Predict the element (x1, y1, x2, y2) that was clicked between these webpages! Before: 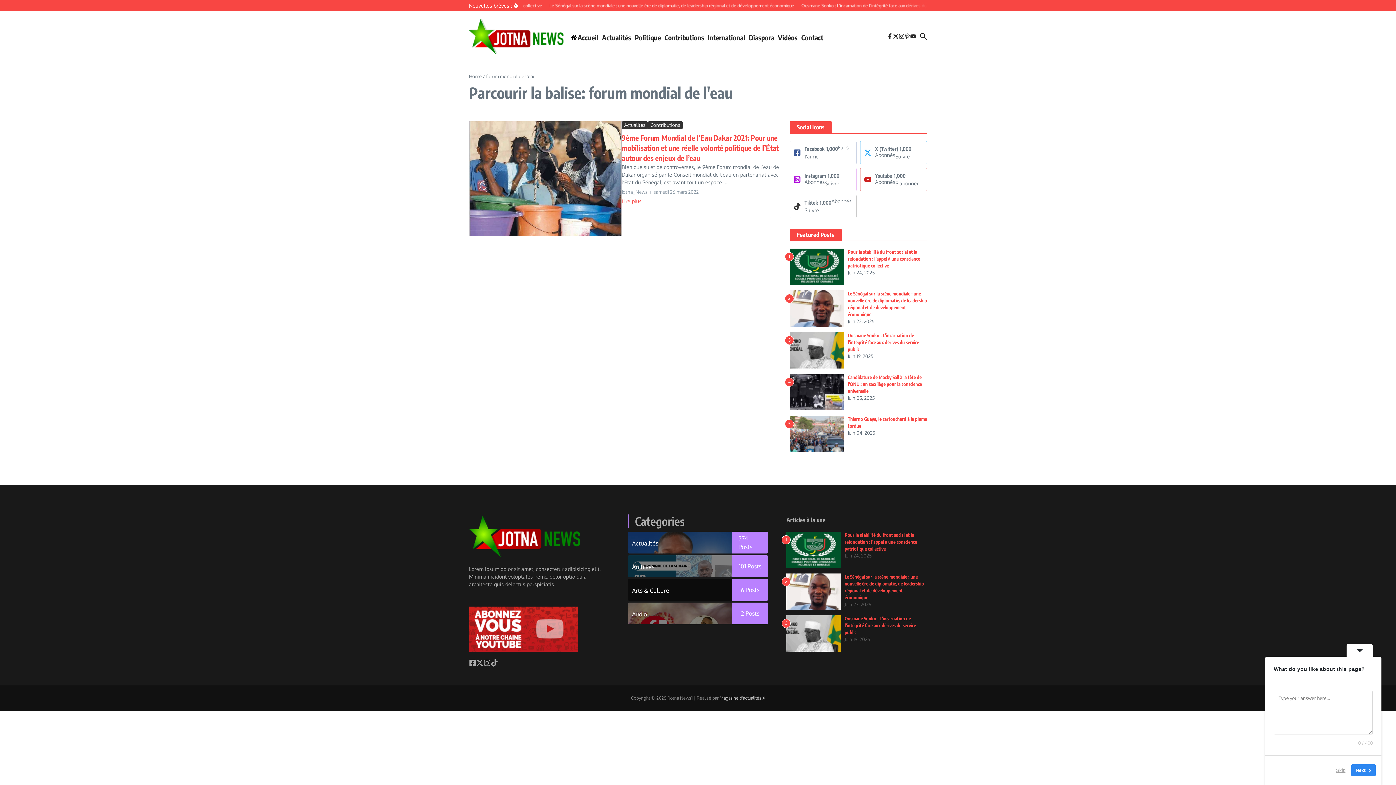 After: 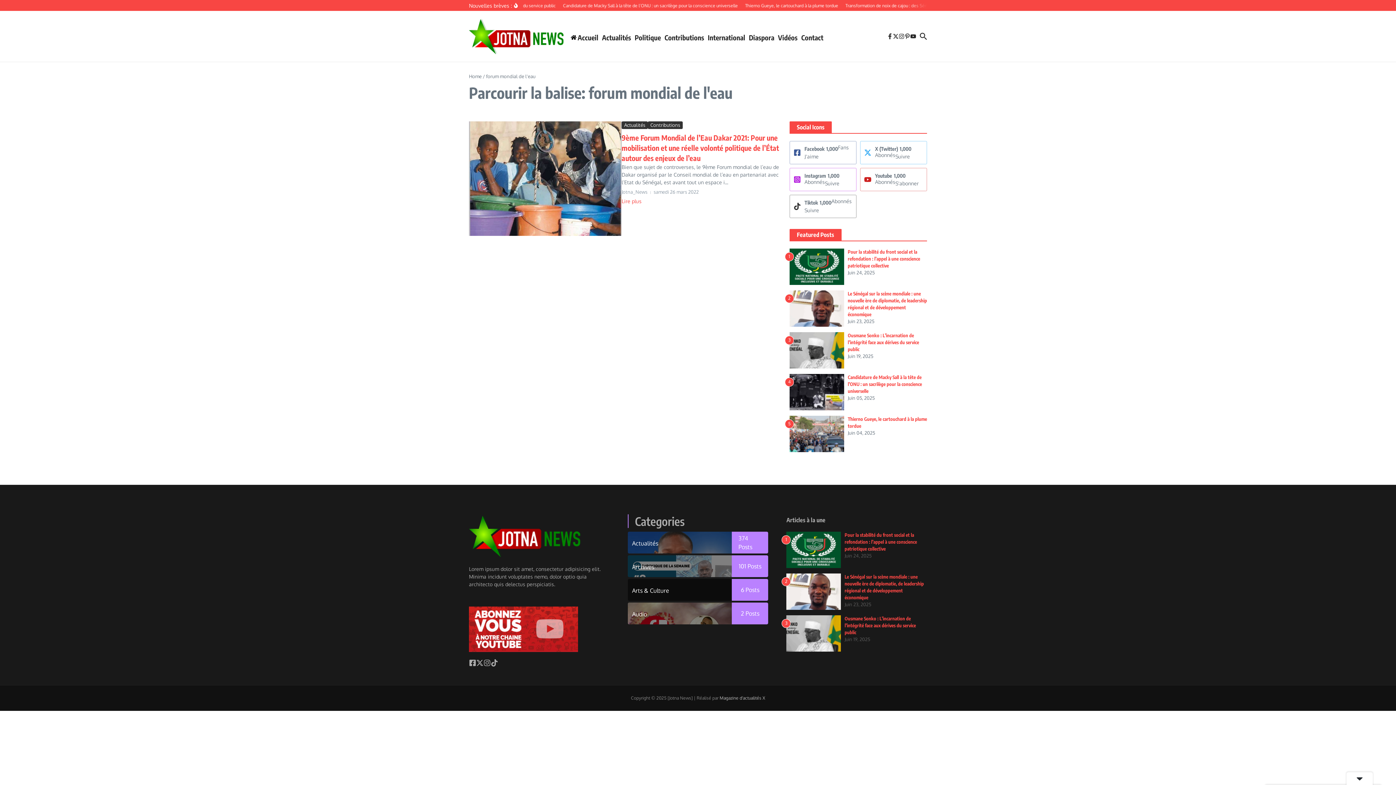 Action: bbox: (1346, 644, 1373, 657)